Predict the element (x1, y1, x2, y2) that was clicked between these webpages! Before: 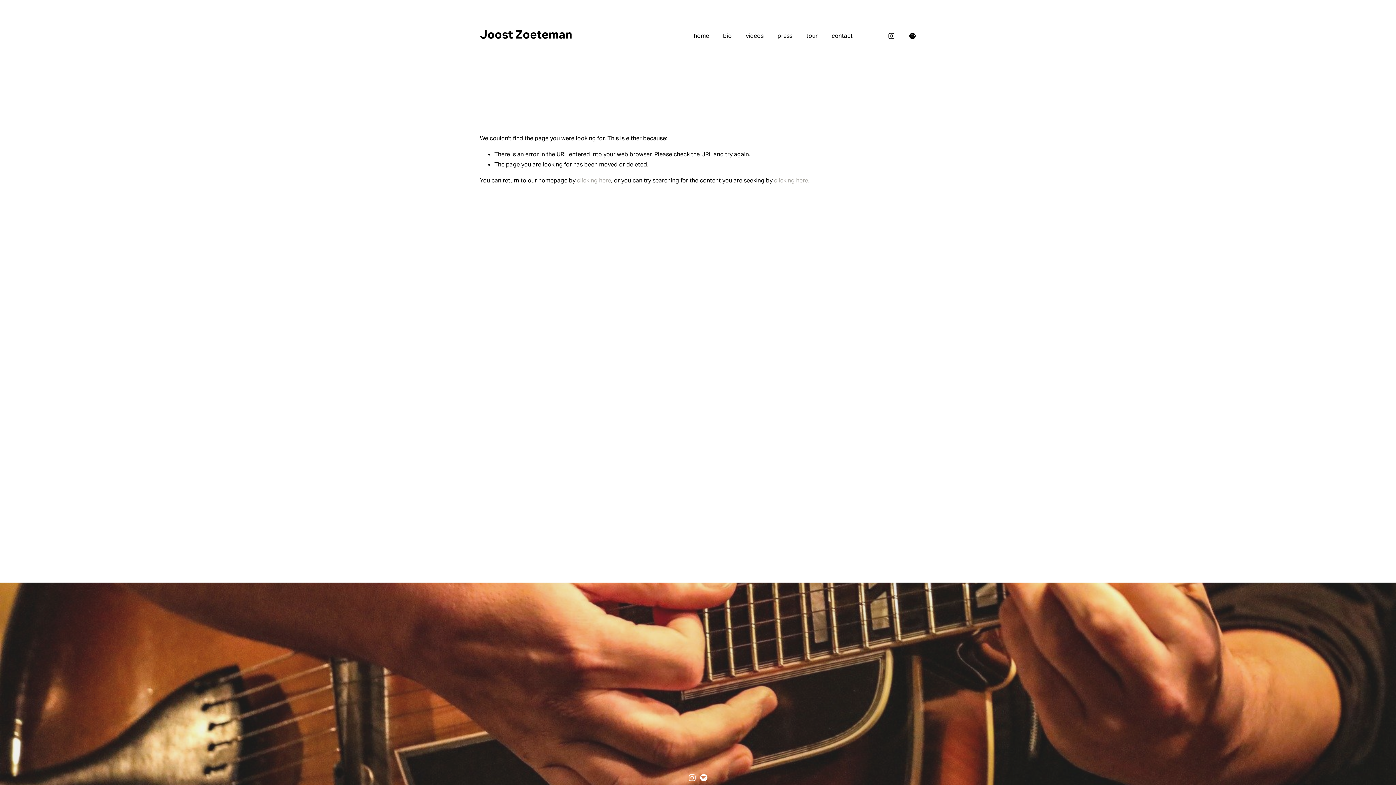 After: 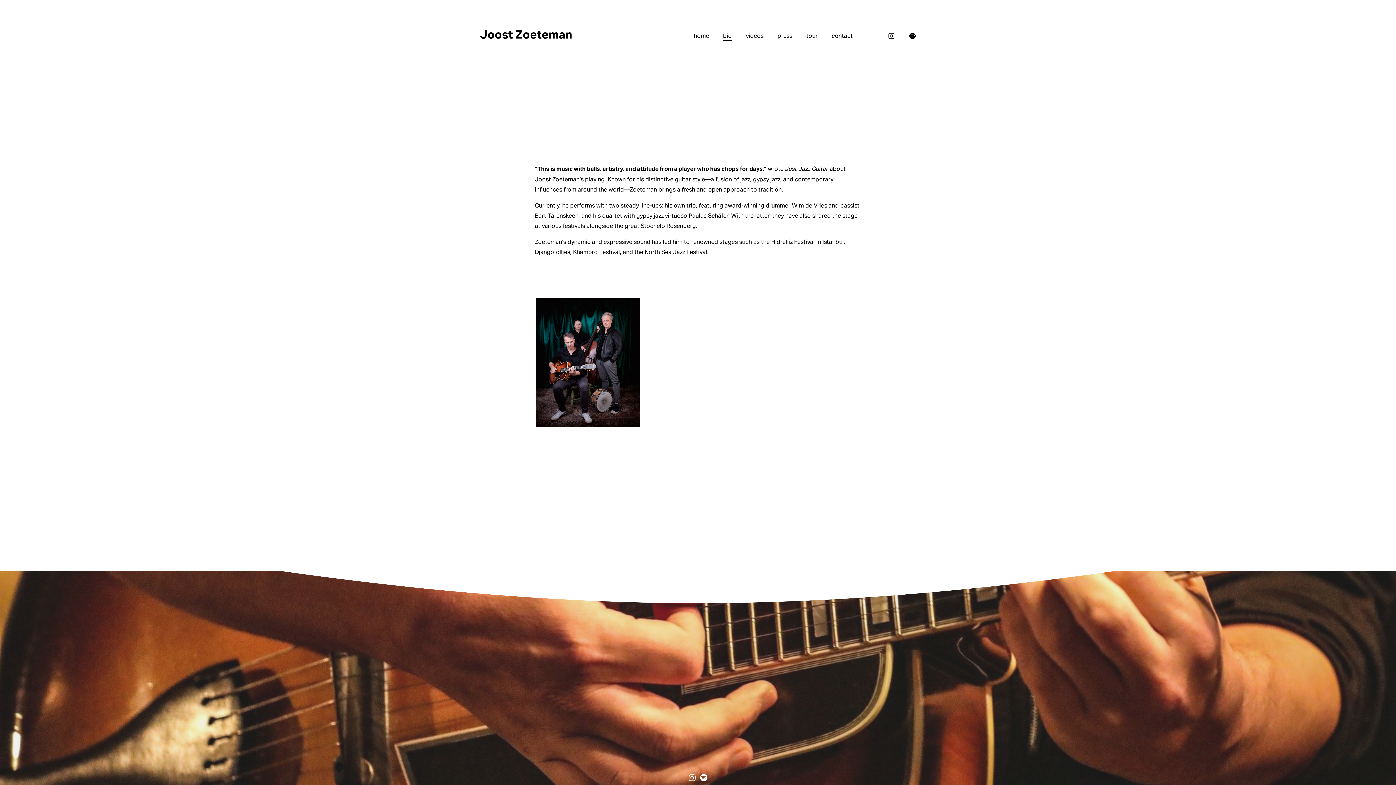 Action: bbox: (723, 30, 732, 41) label: bio